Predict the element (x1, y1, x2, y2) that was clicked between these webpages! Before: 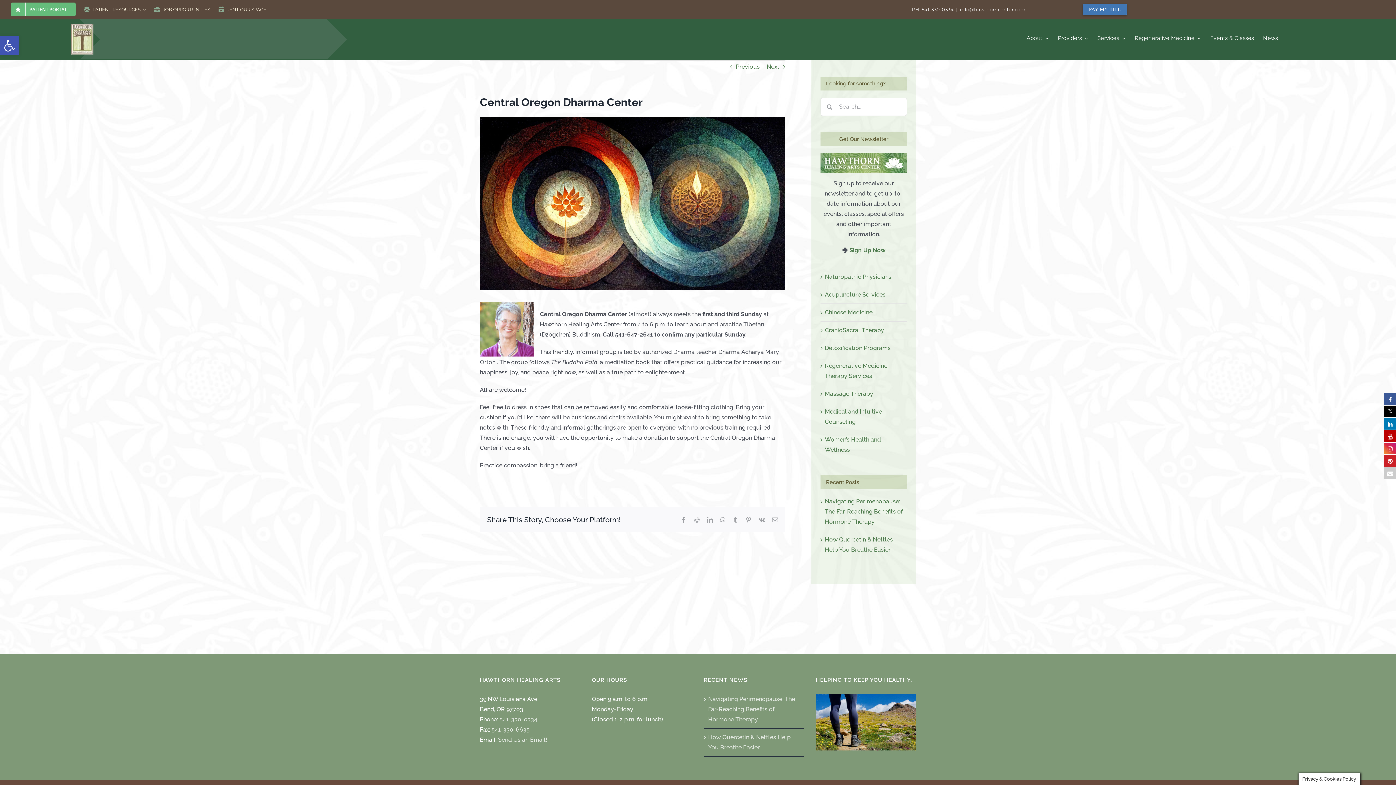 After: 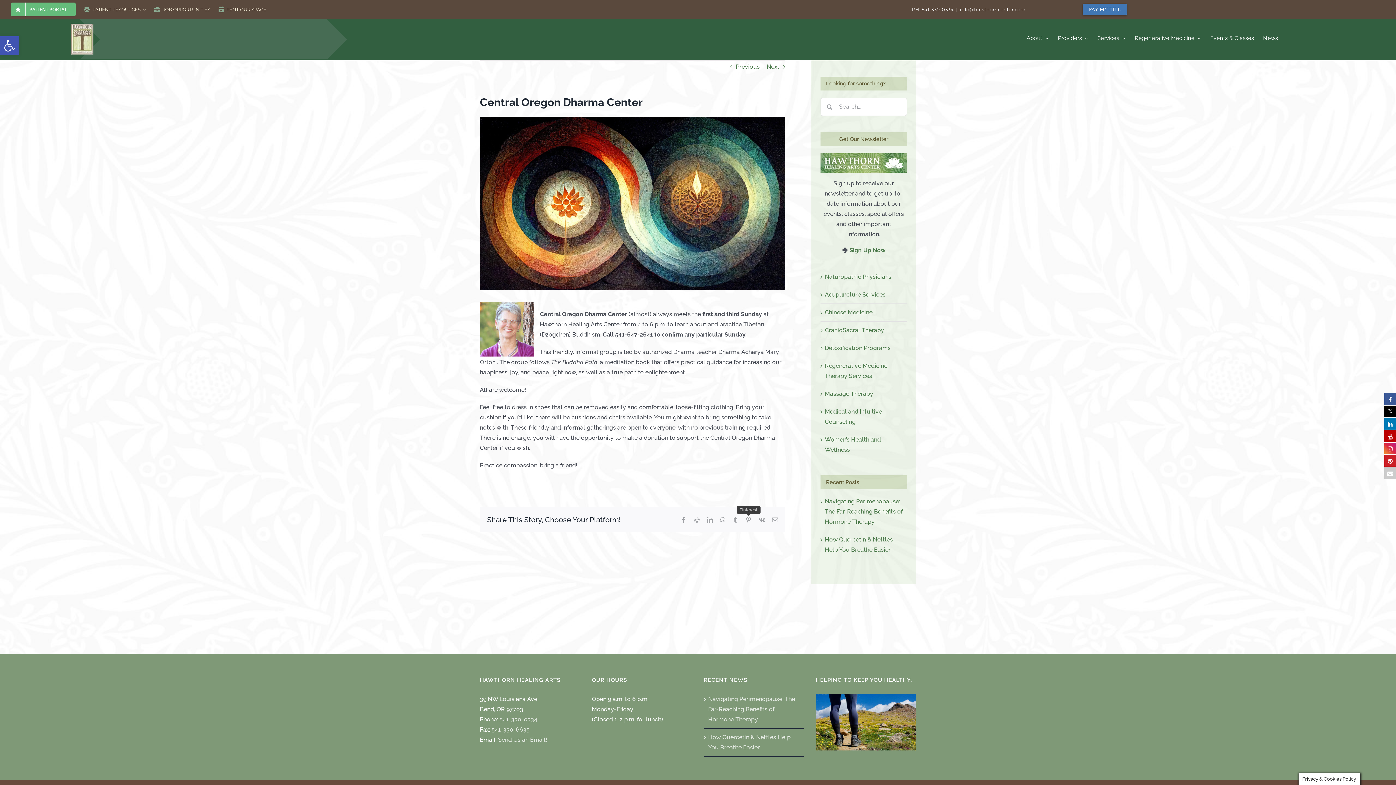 Action: bbox: (745, 517, 751, 523) label: Pinterest